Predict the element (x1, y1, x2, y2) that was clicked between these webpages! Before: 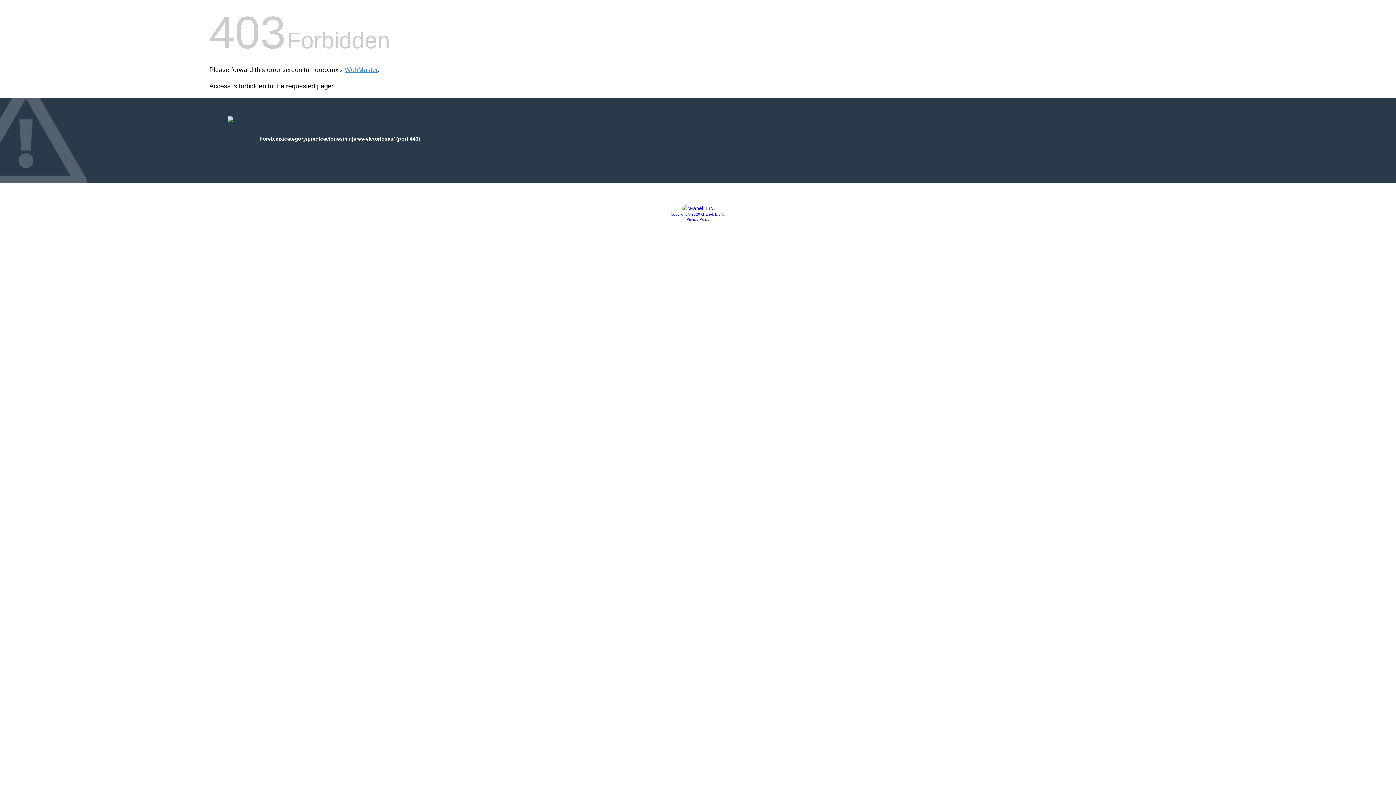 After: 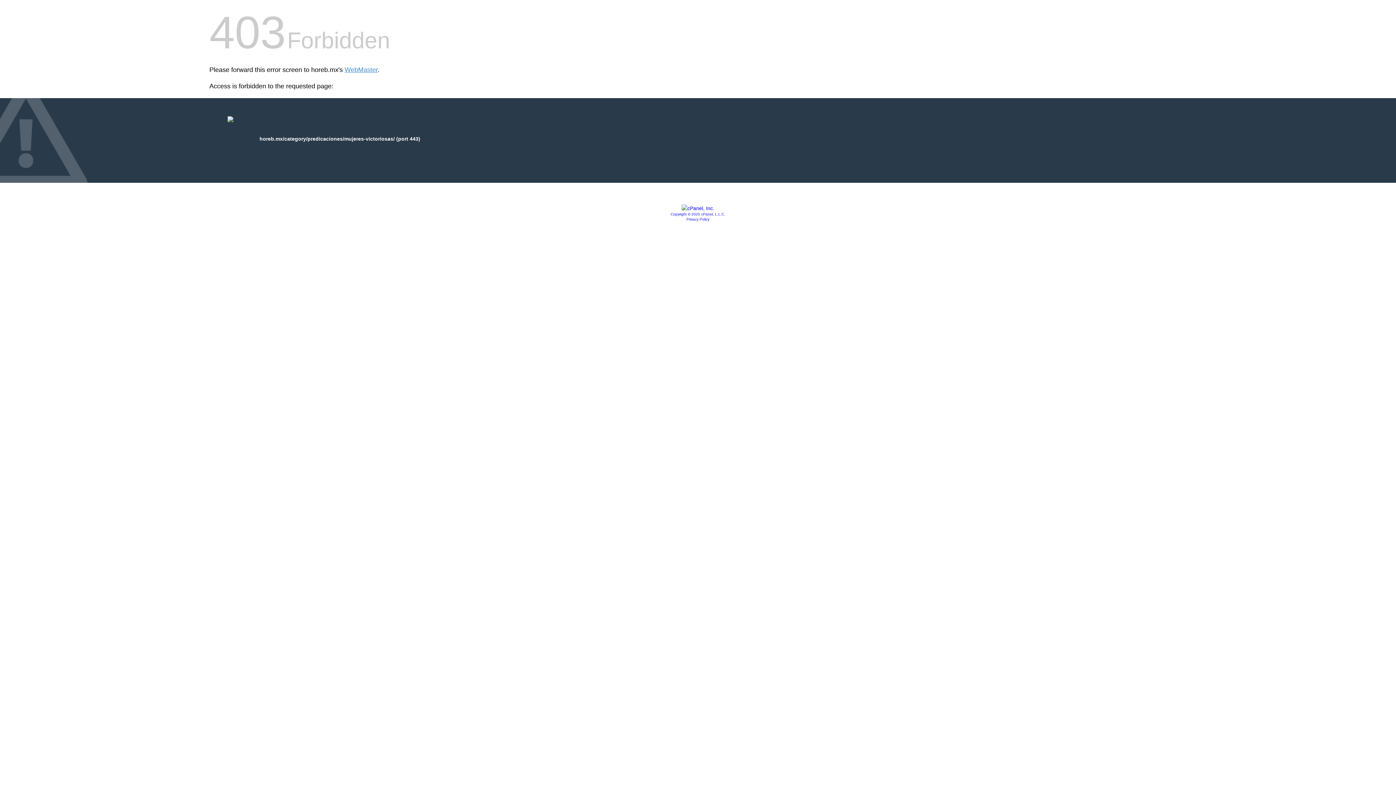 Action: bbox: (670, 212, 725, 216) label: Copyright © 2020 cPanel, L.L.C.